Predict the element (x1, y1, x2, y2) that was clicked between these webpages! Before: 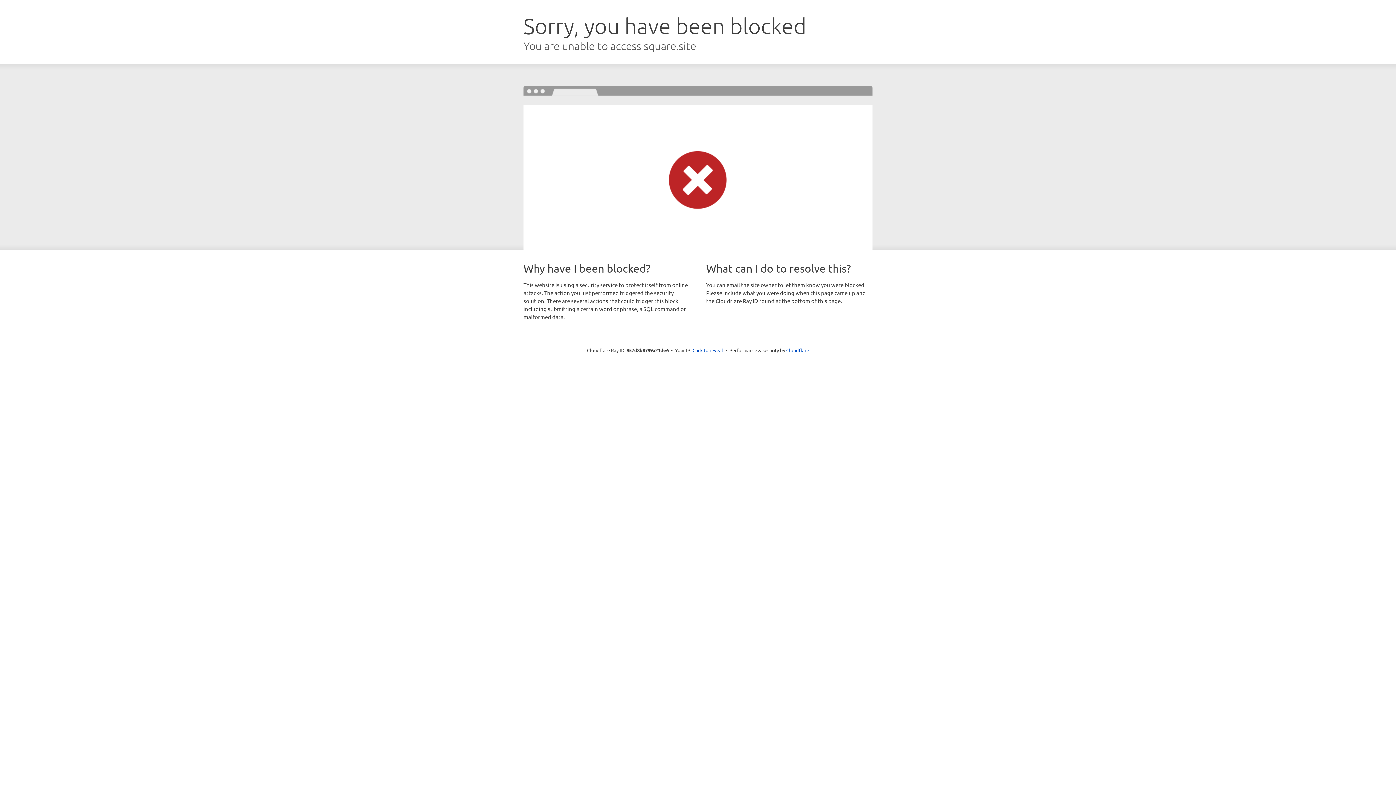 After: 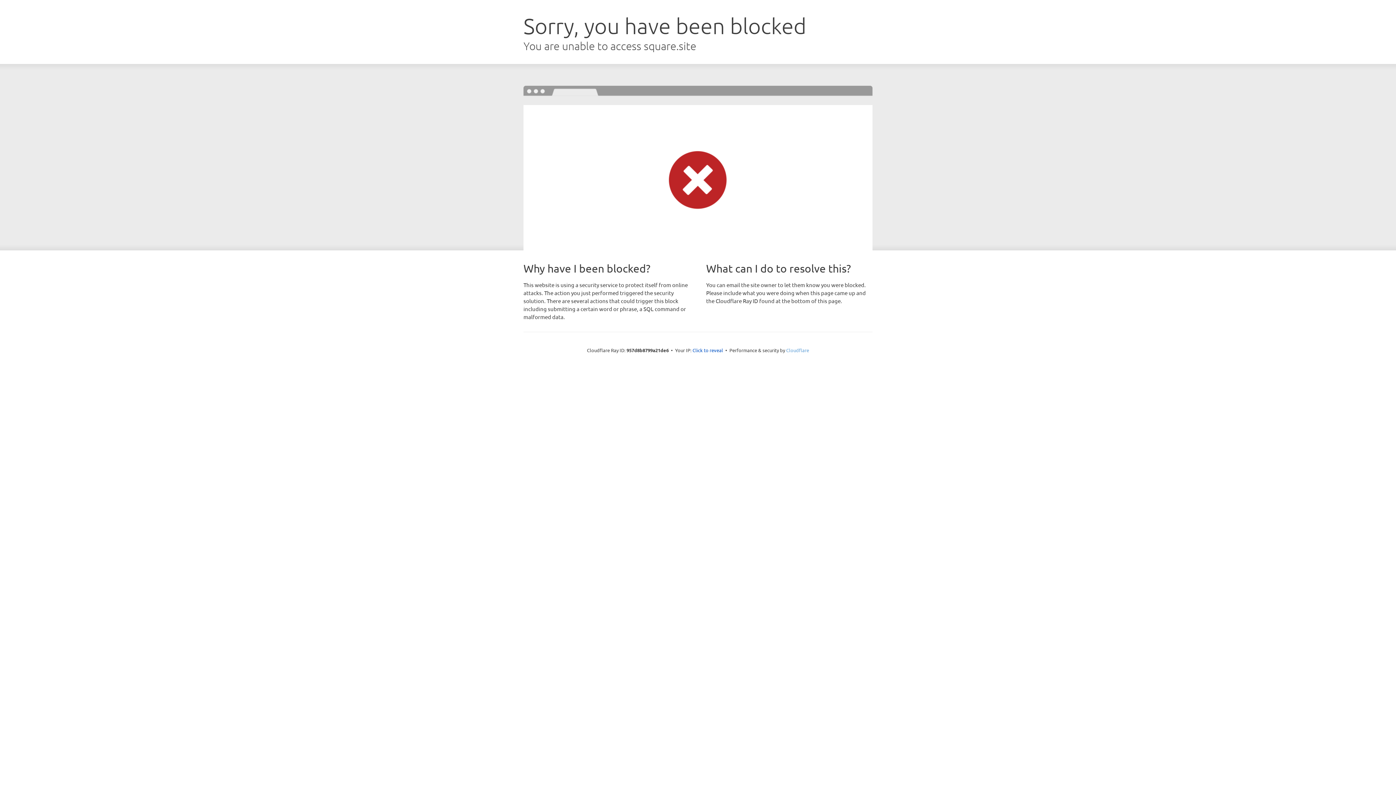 Action: label: Cloudflare bbox: (786, 347, 809, 353)